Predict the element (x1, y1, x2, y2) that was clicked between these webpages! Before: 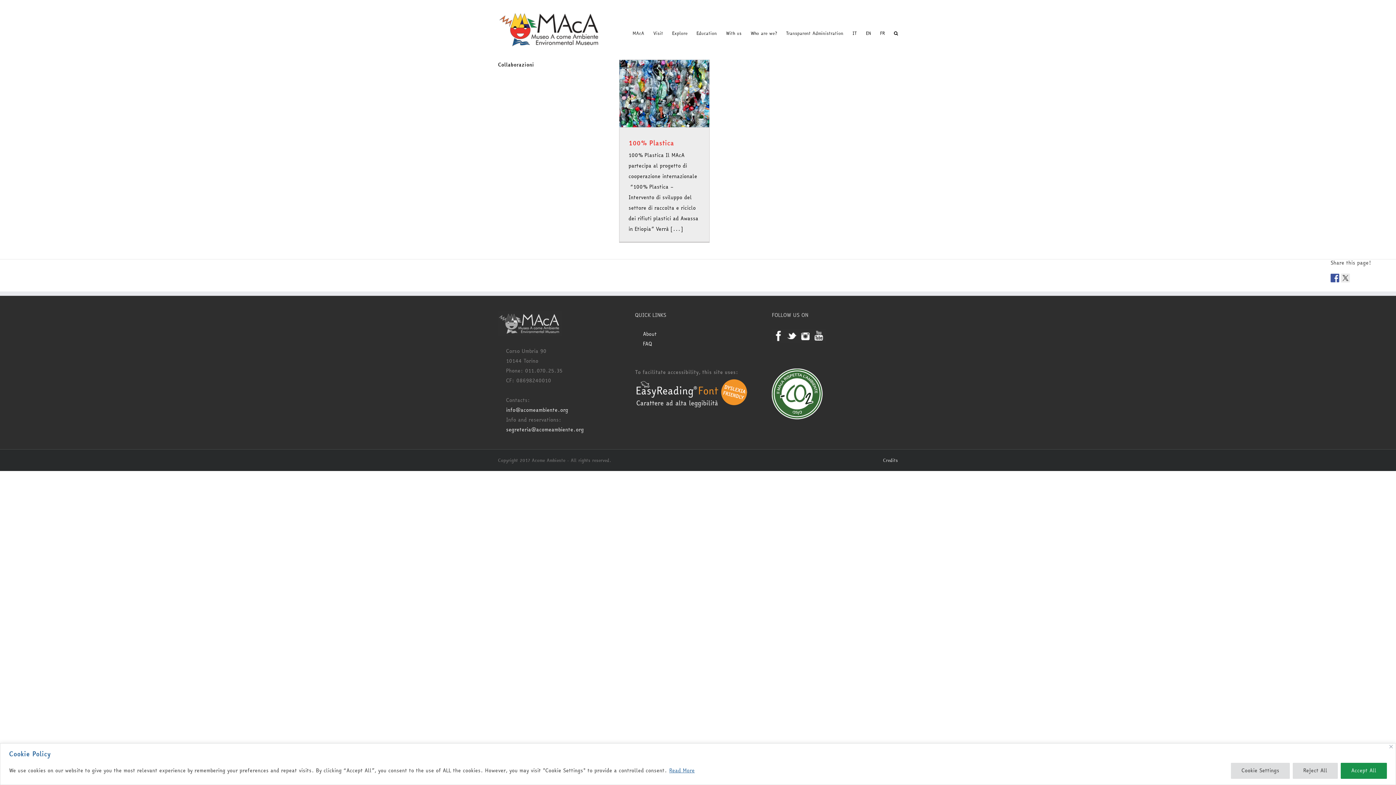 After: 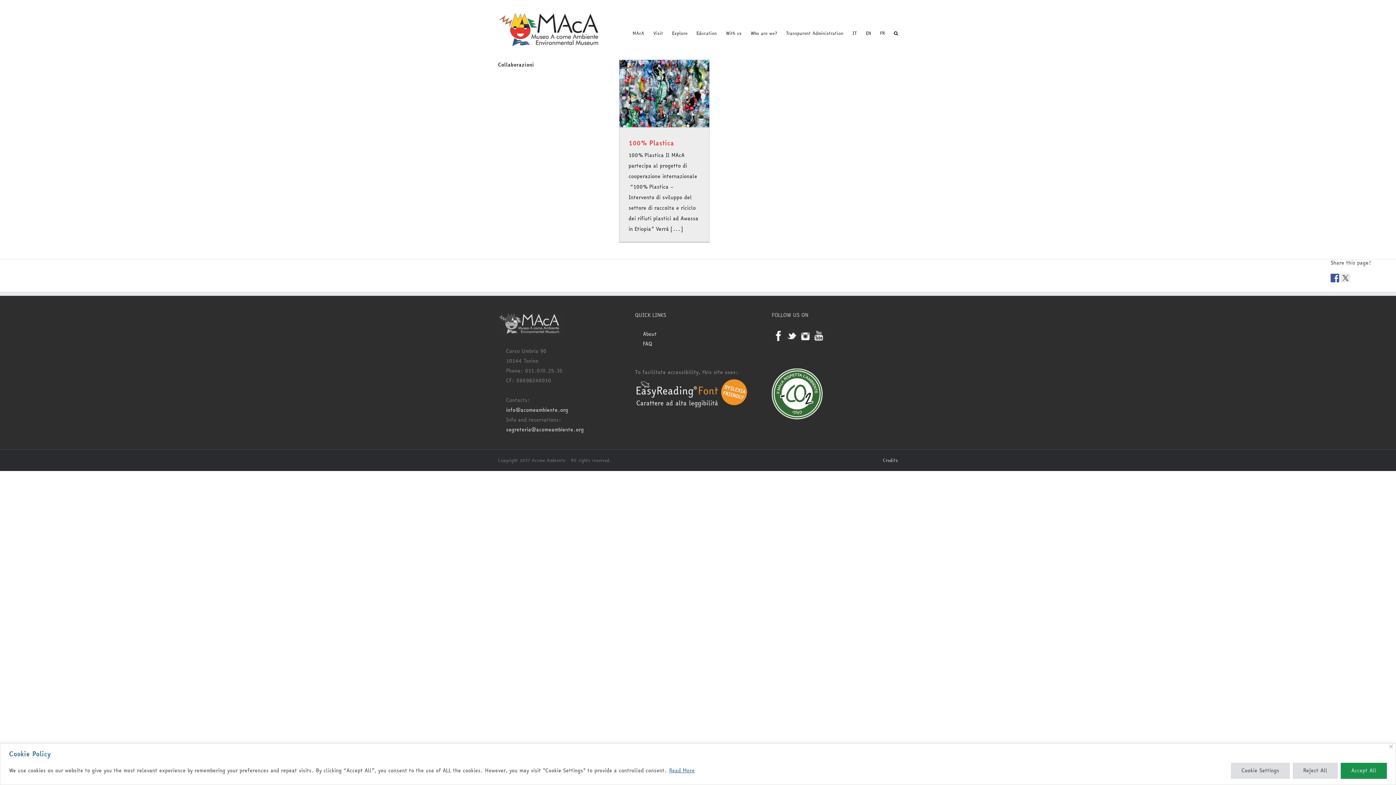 Action: bbox: (1341, 273, 1350, 282)